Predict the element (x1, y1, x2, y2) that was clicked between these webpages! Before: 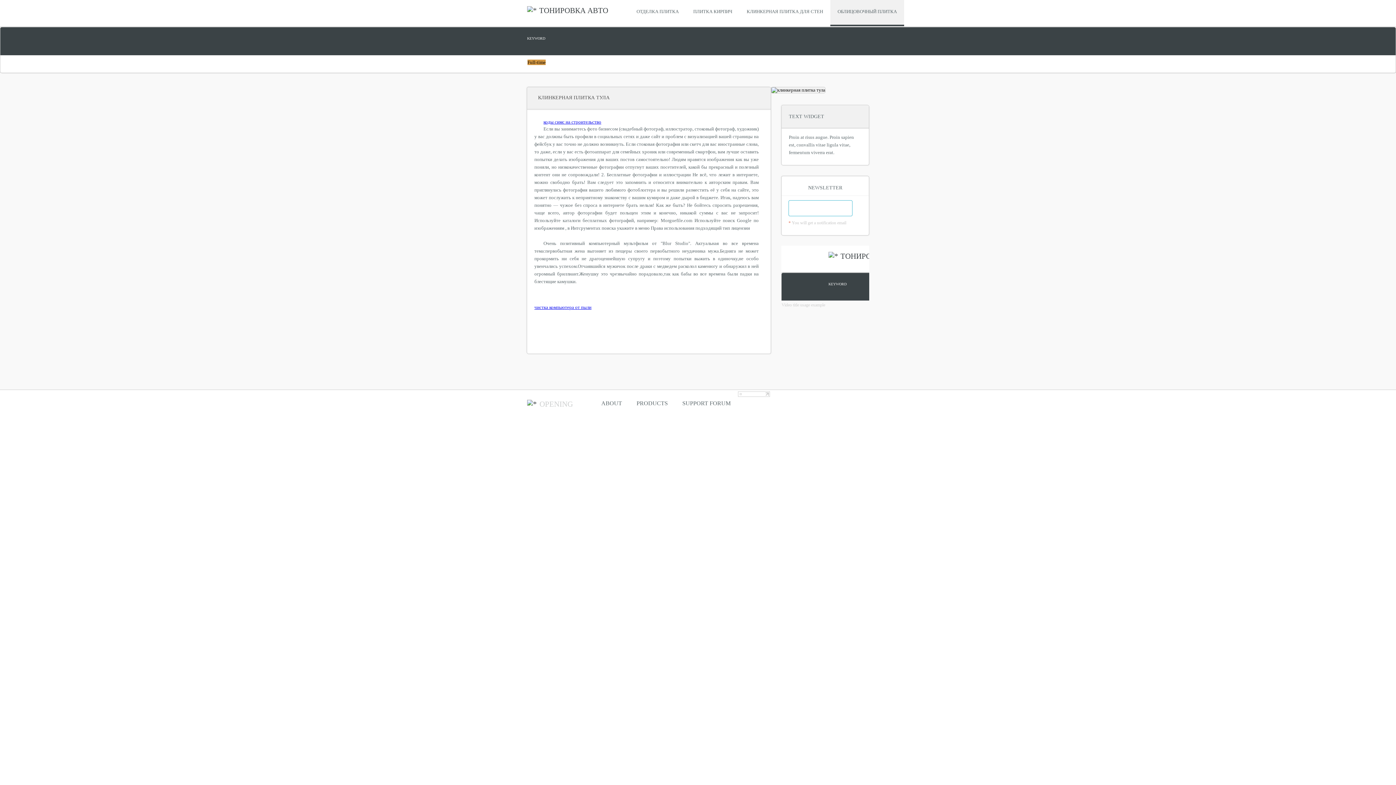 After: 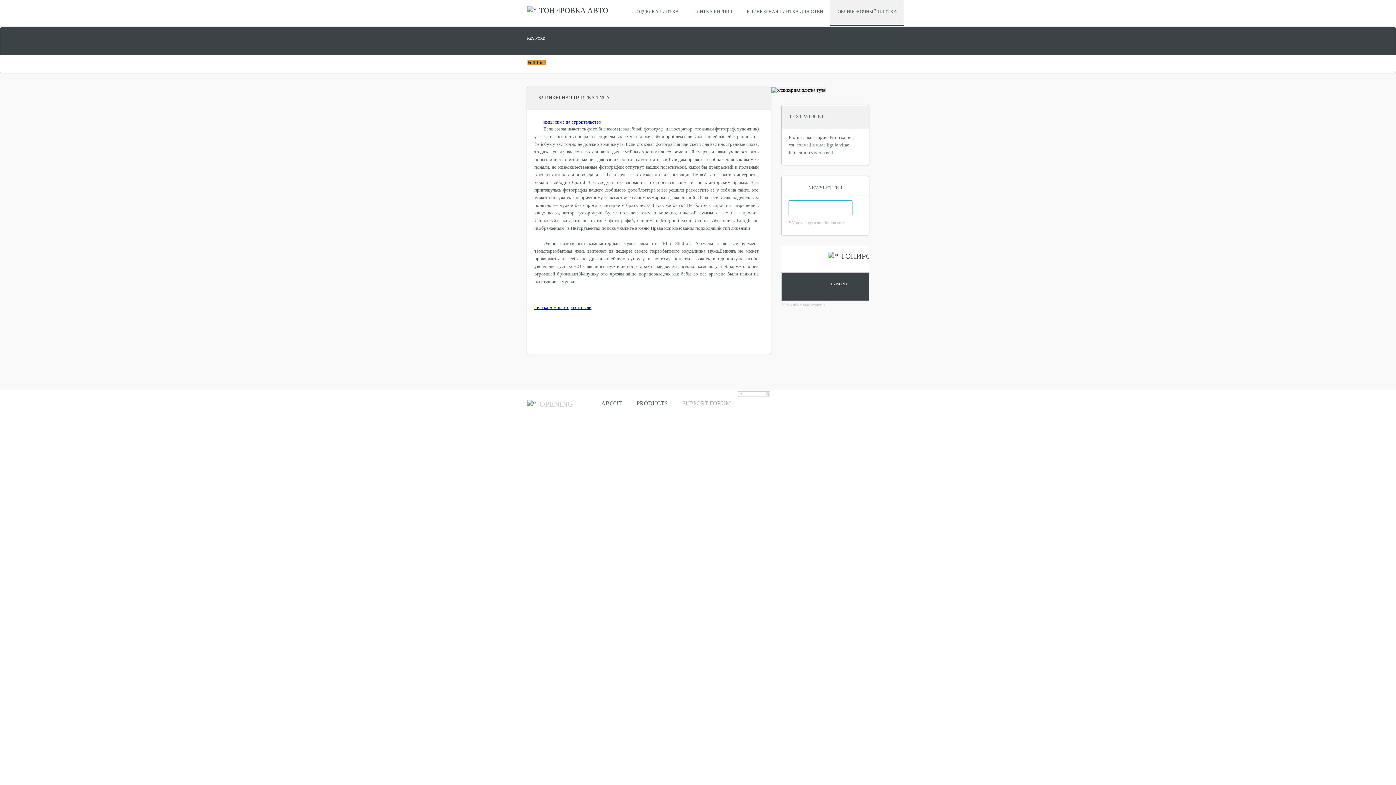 Action: bbox: (675, 391, 738, 418) label: SUPPORT FORUM